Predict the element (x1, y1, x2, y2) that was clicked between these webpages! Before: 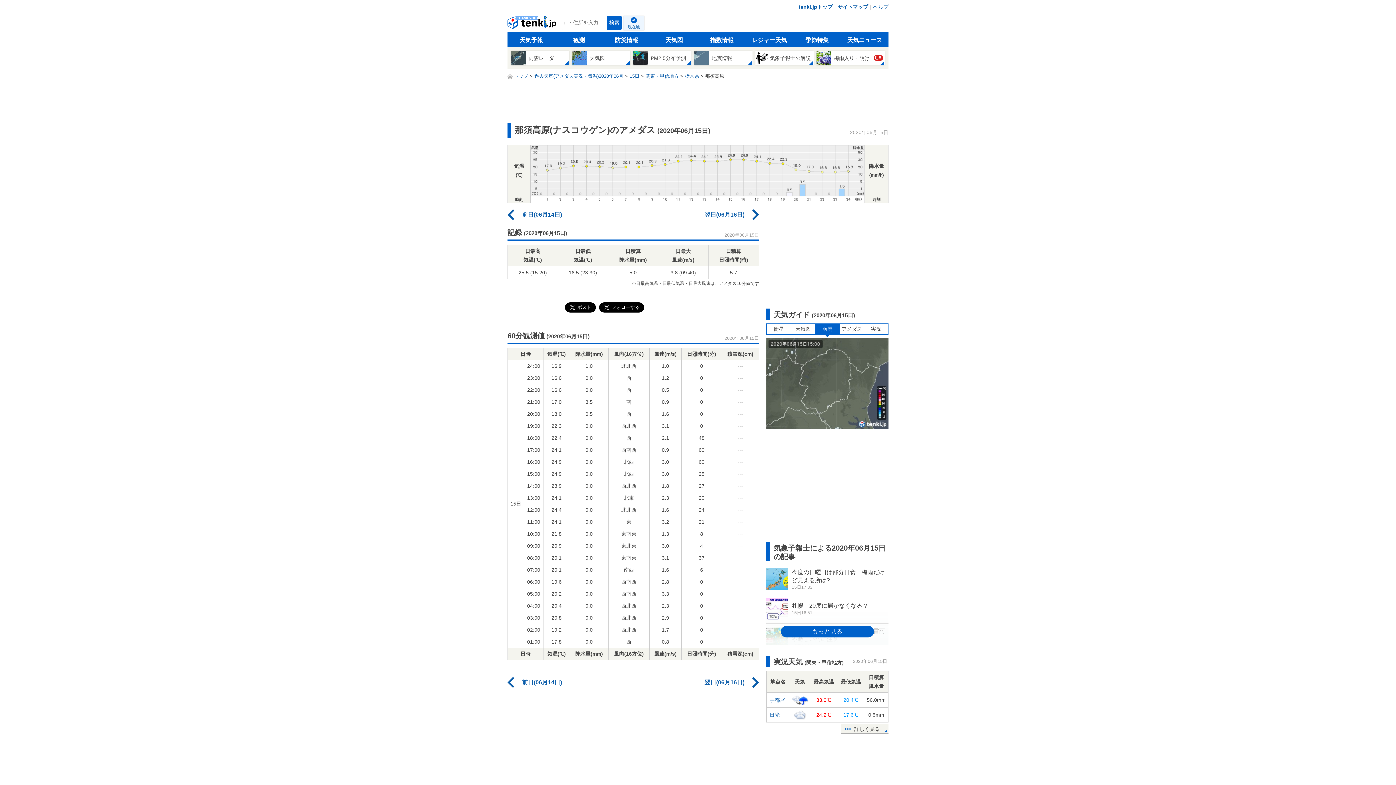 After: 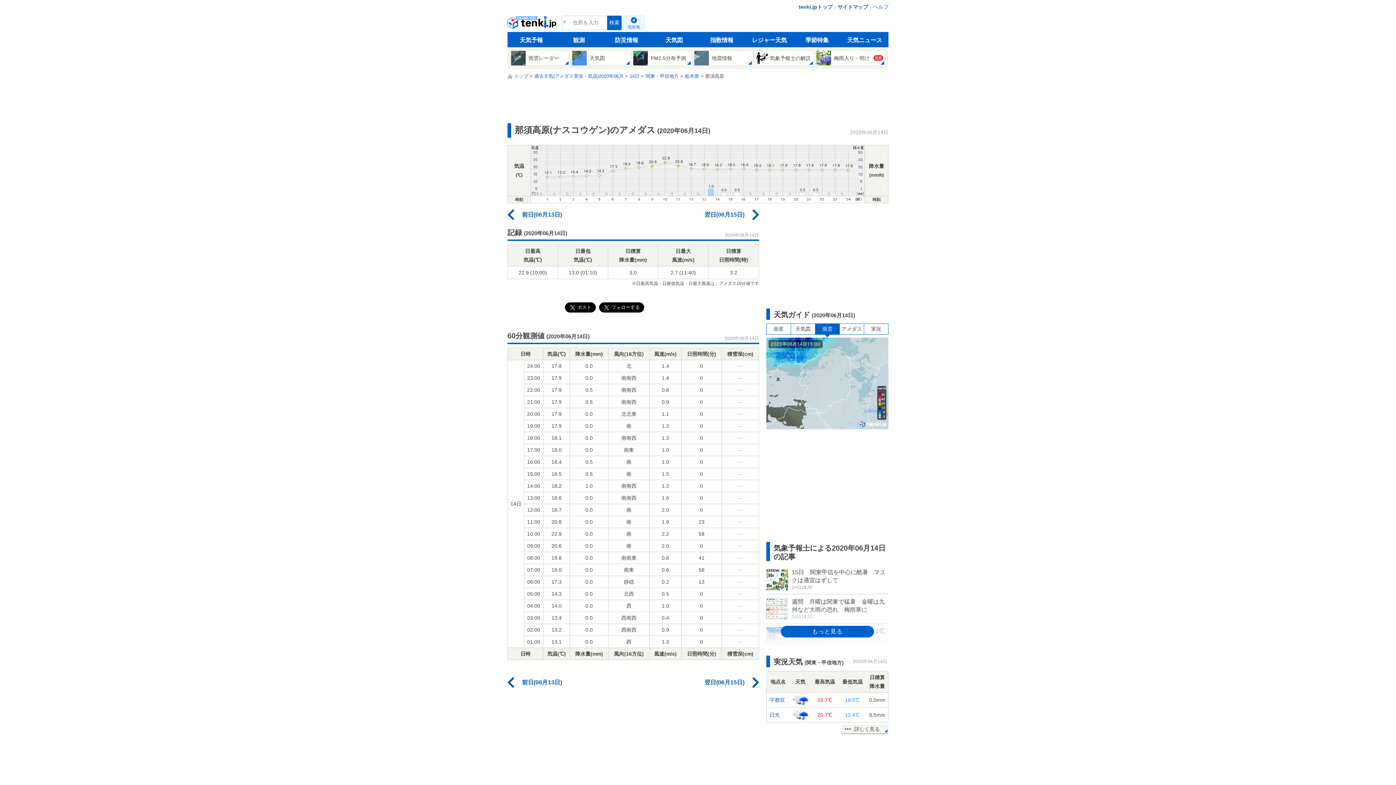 Action: bbox: (507, 674, 565, 690) label: 前日(06月14日)